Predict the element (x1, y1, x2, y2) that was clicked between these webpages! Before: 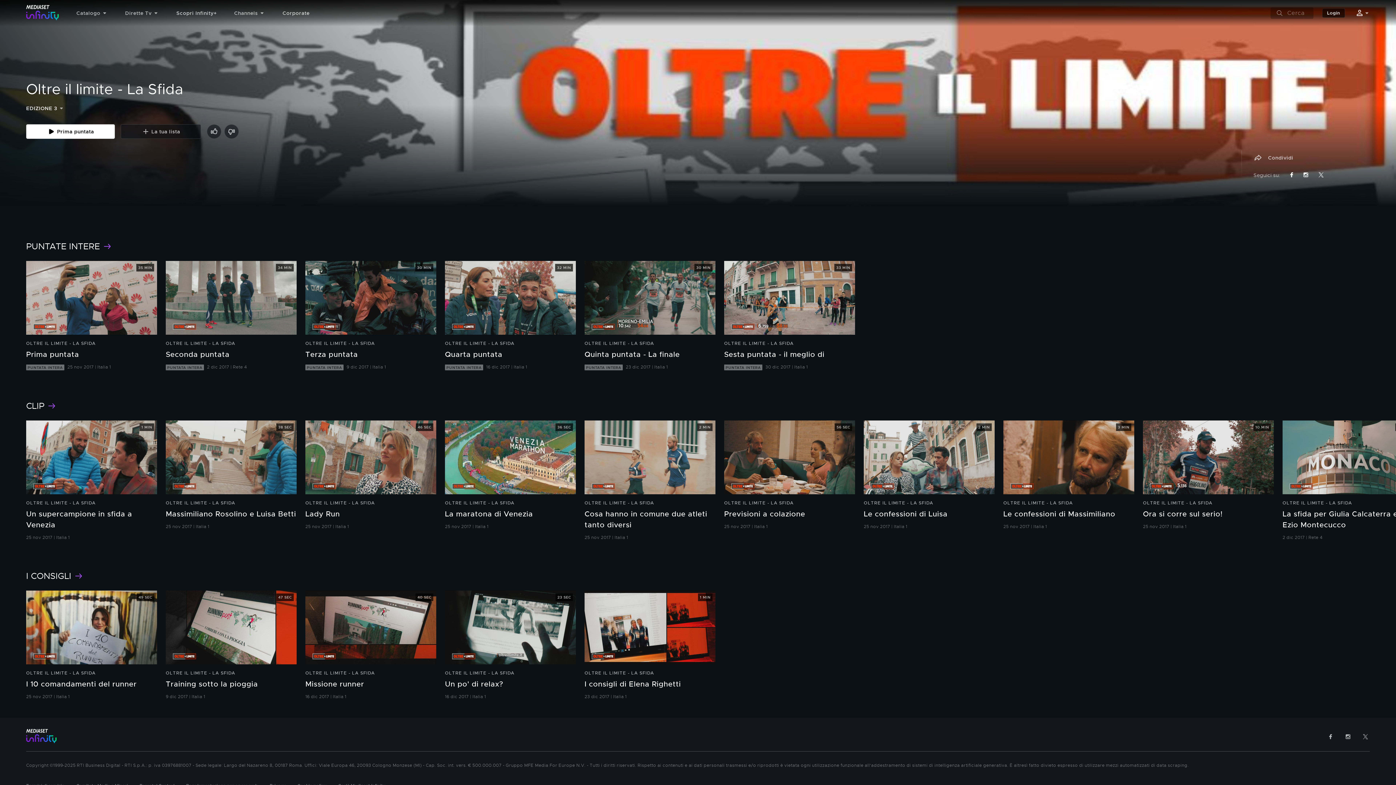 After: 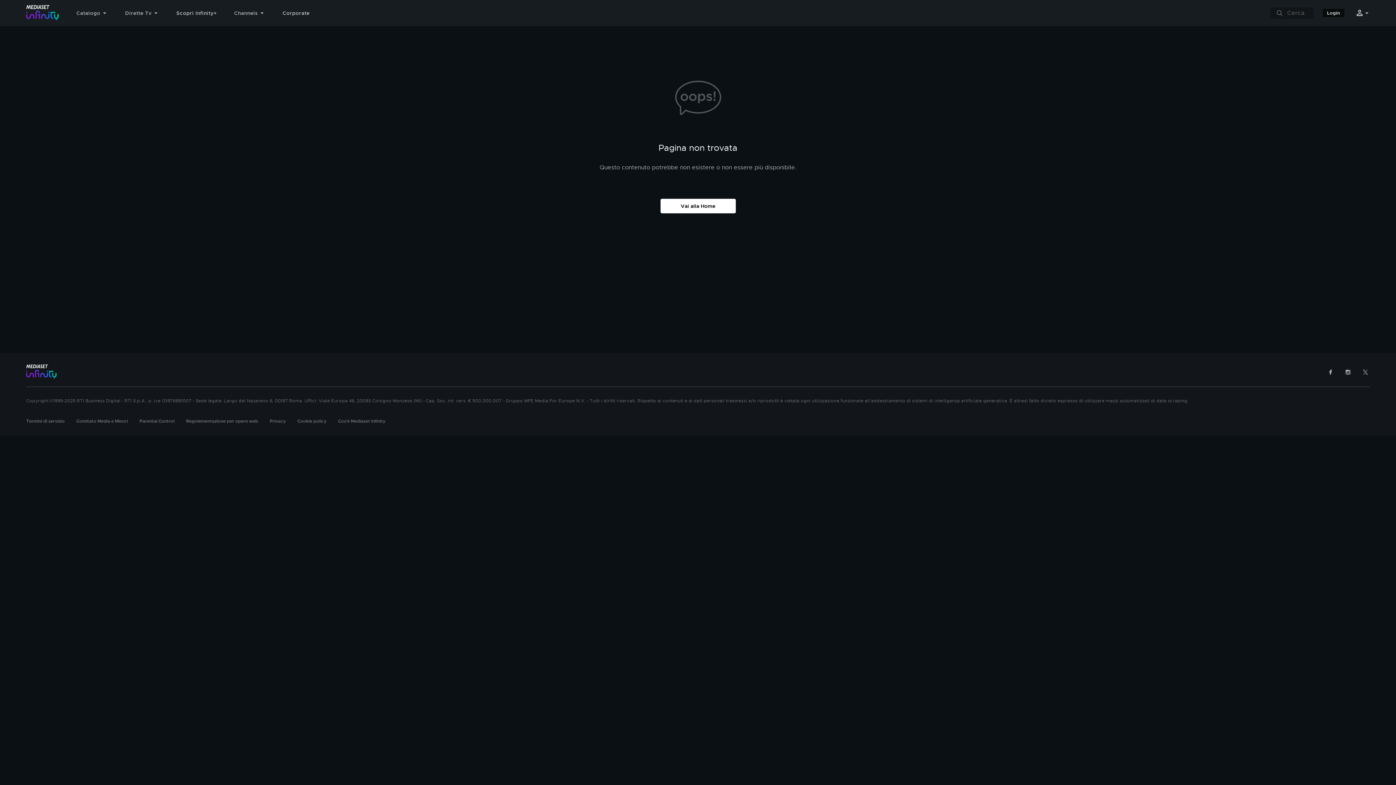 Action: label: OLTRE IL LIMITE - LA SFIDA
Sesta puntata - il meglio di
PUNTATA INTERA
30 dic 2017 | Italia 1
33 MIN bbox: (724, 261, 855, 374)